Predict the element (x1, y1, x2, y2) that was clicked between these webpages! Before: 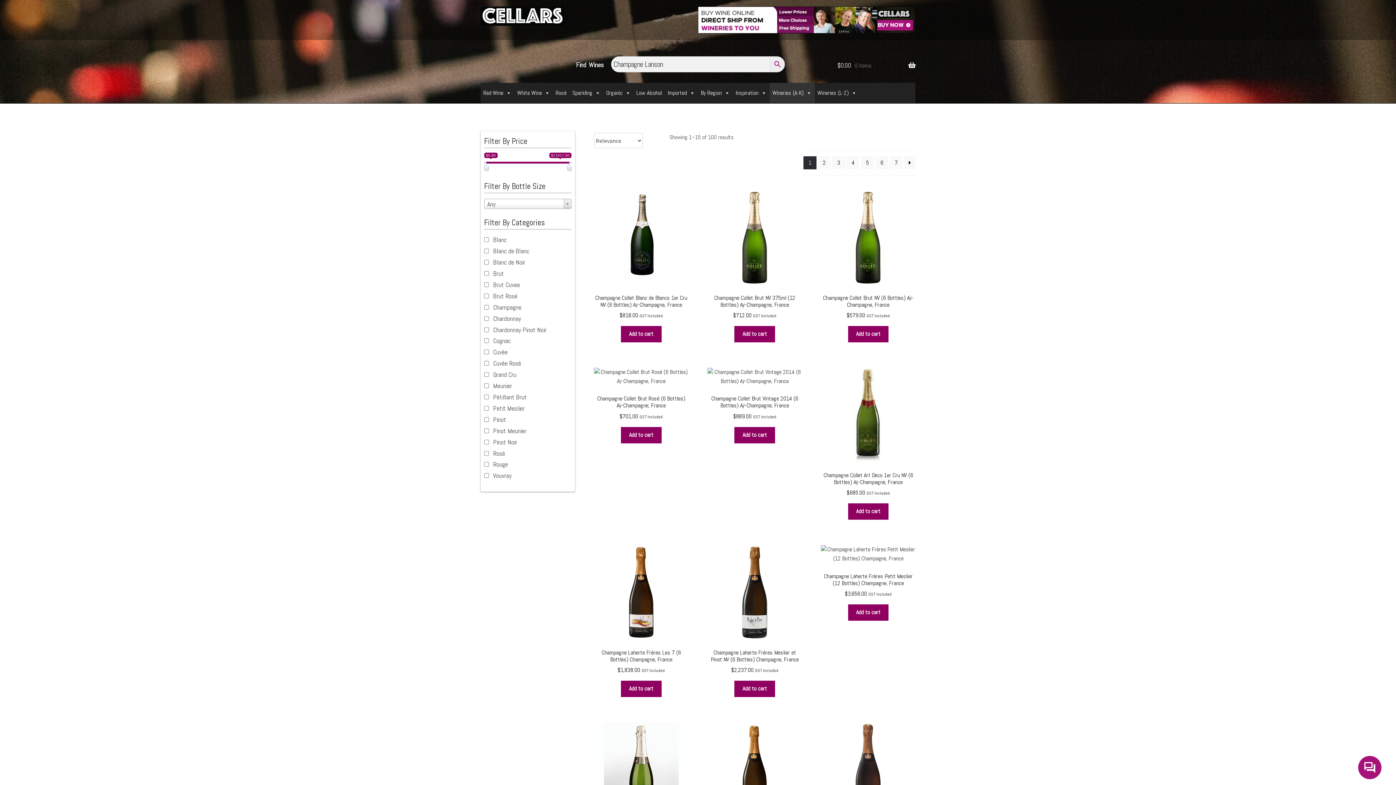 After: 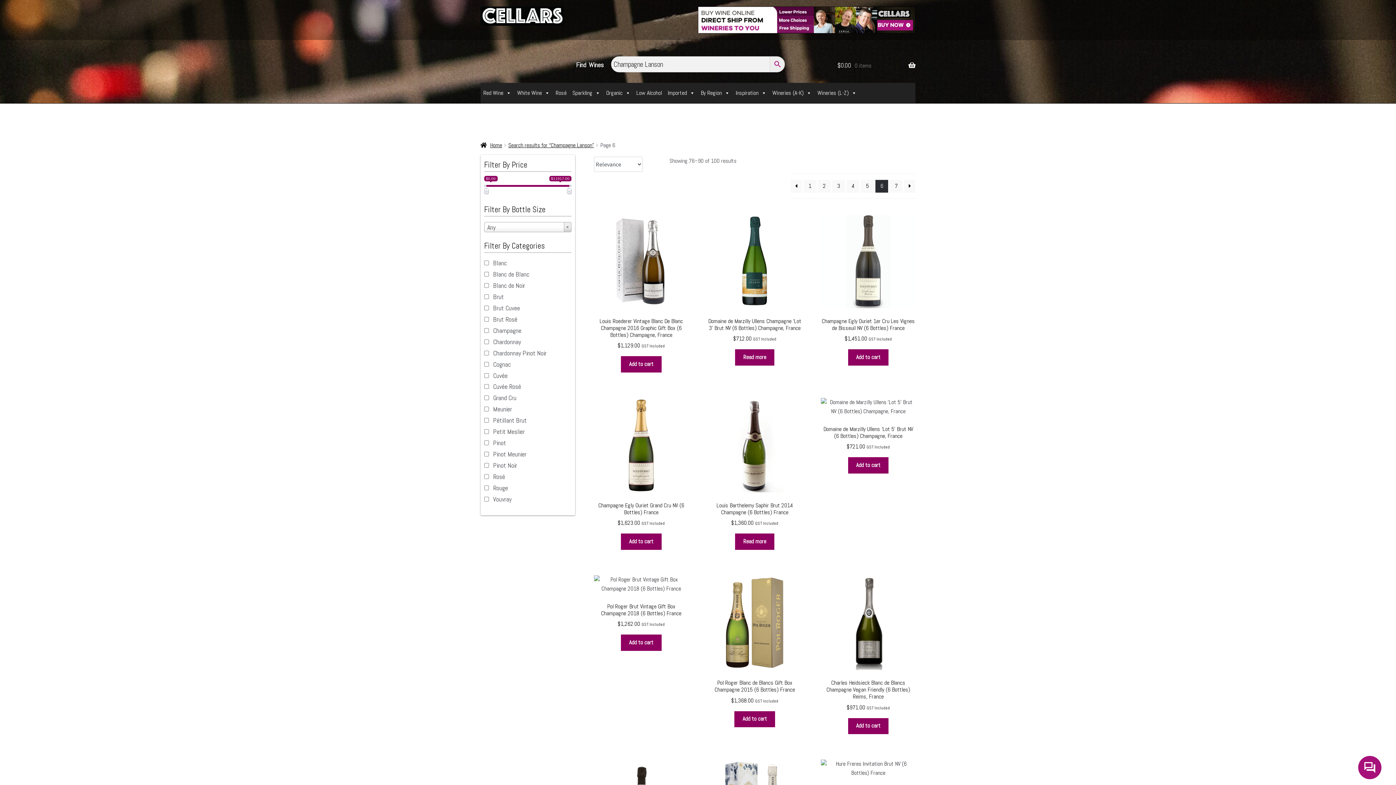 Action: bbox: (875, 156, 888, 169) label: Page 6